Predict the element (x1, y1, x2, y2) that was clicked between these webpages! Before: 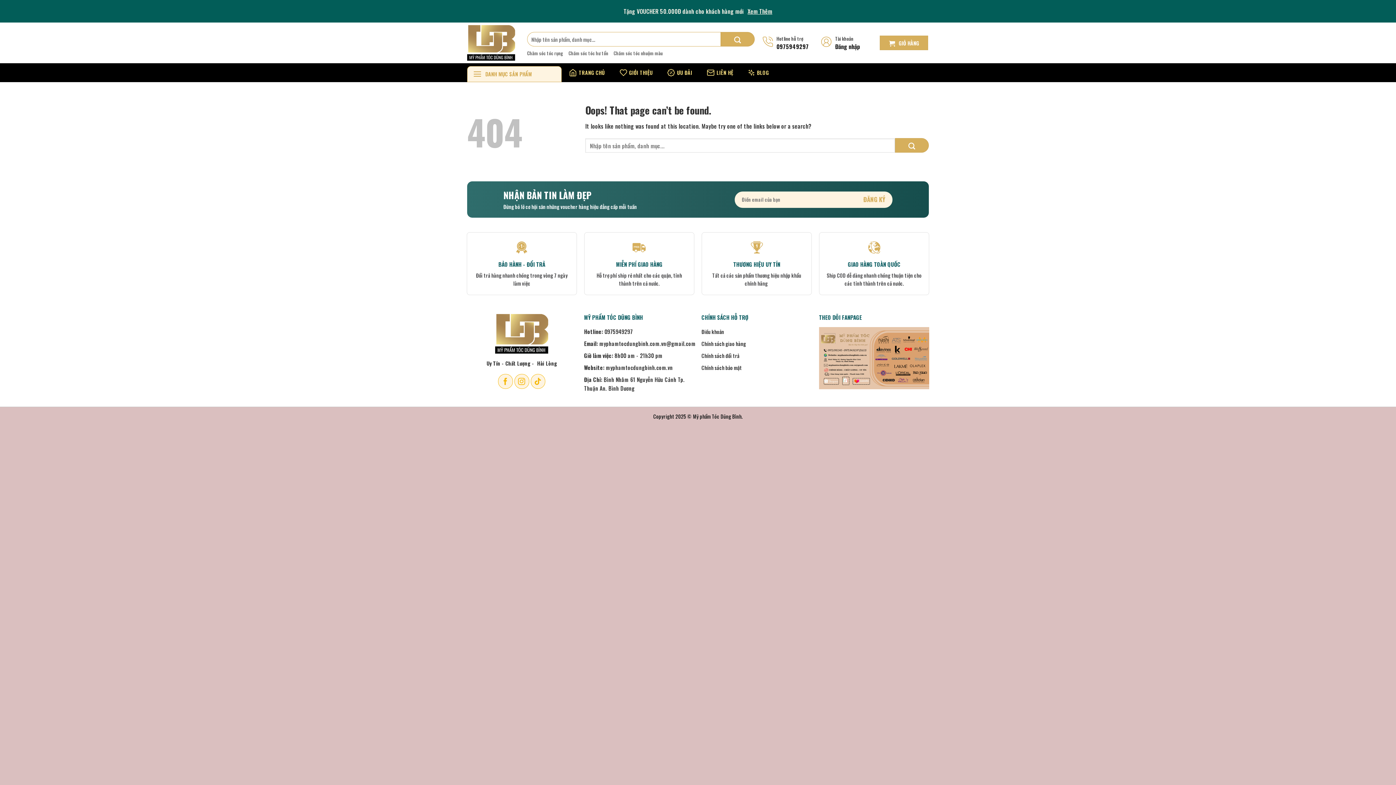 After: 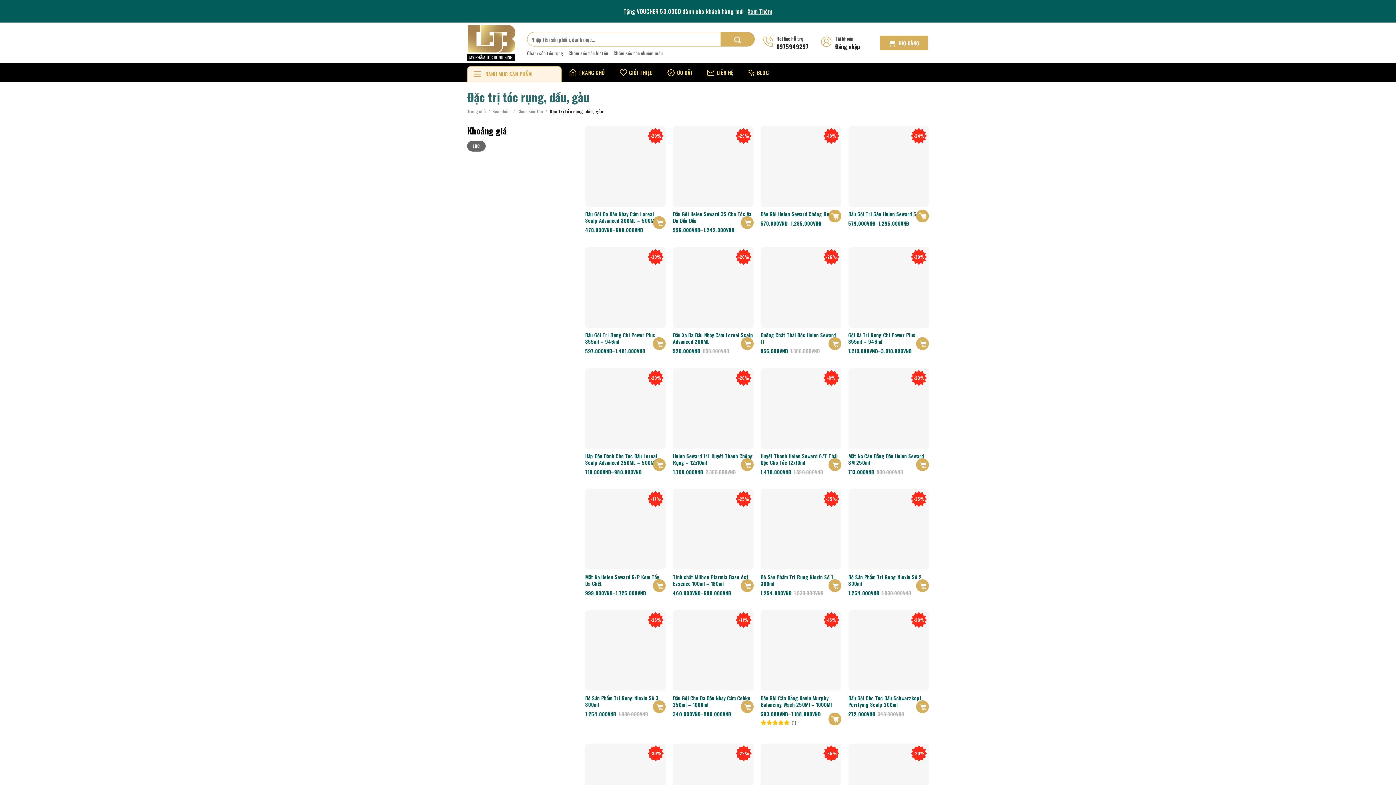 Action: label: Chăm sóc tóc rụng bbox: (527, 49, 563, 56)